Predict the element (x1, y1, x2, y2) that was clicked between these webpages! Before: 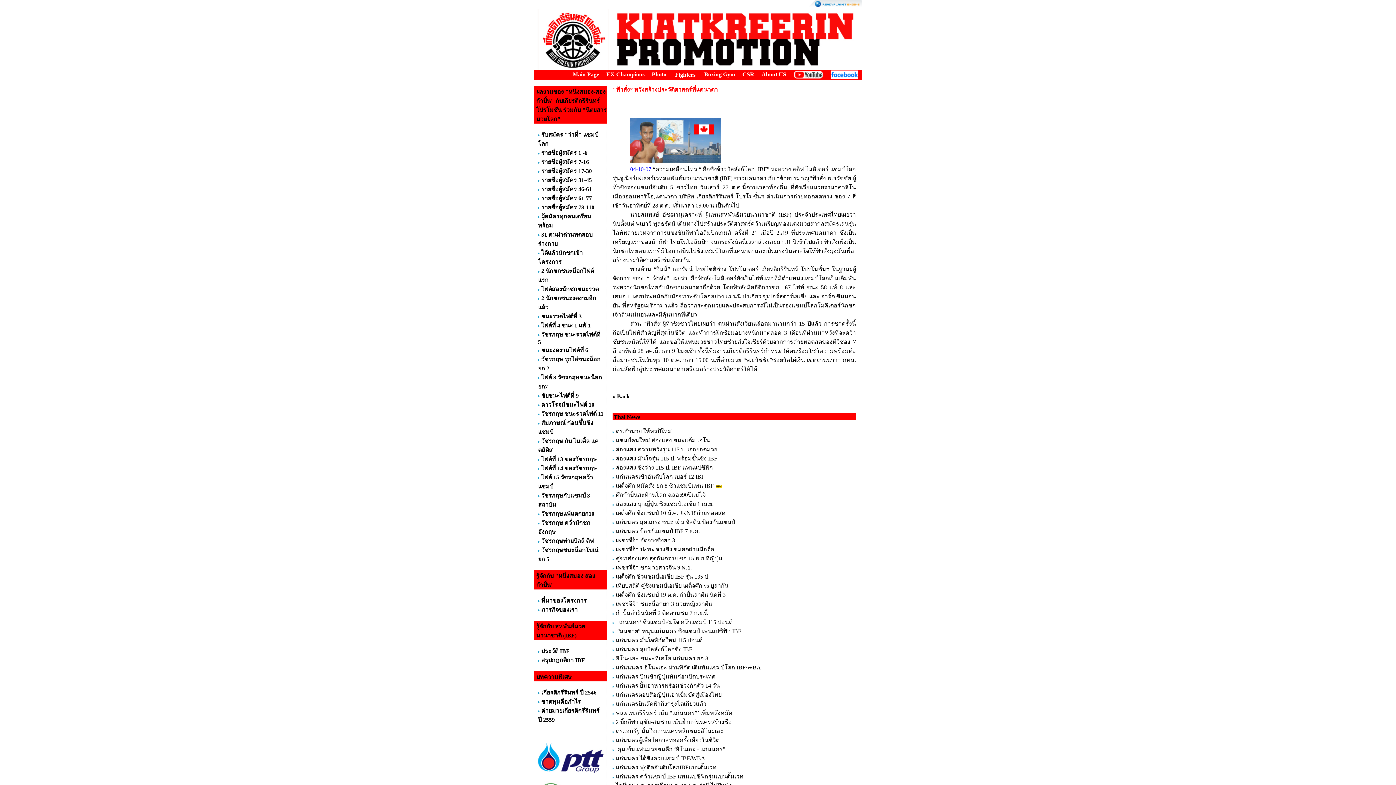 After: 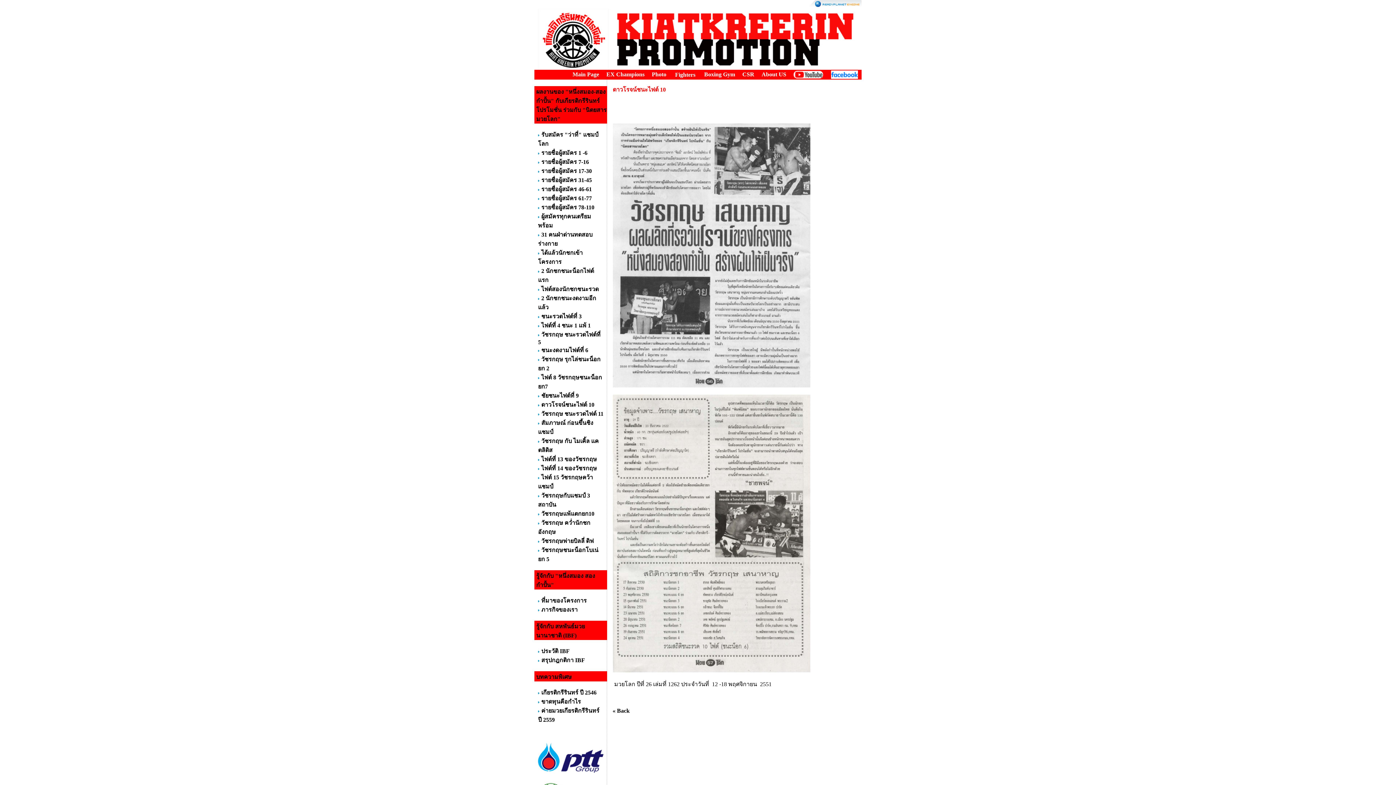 Action: label: ดาวโรจน์ชนะไฟต์ 10 bbox: (541, 401, 594, 408)